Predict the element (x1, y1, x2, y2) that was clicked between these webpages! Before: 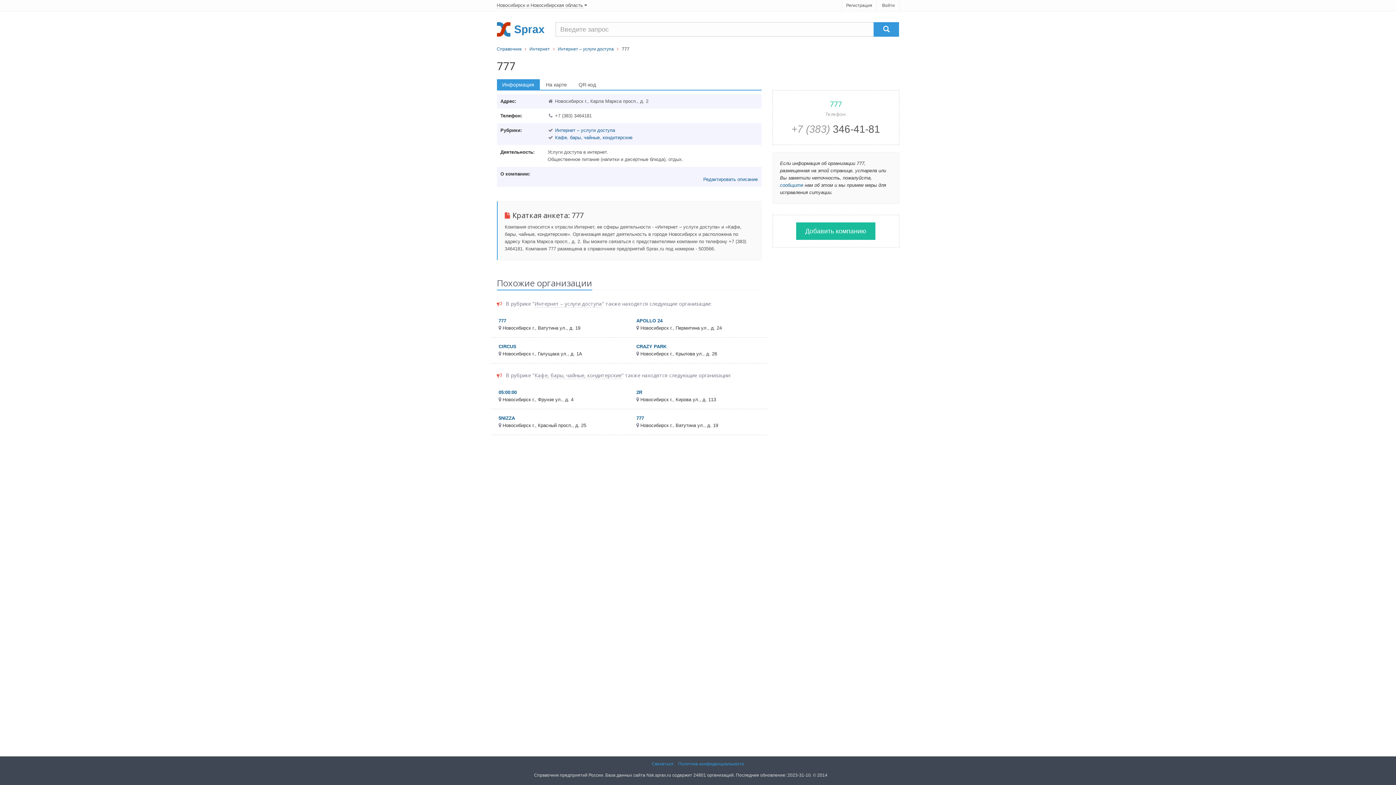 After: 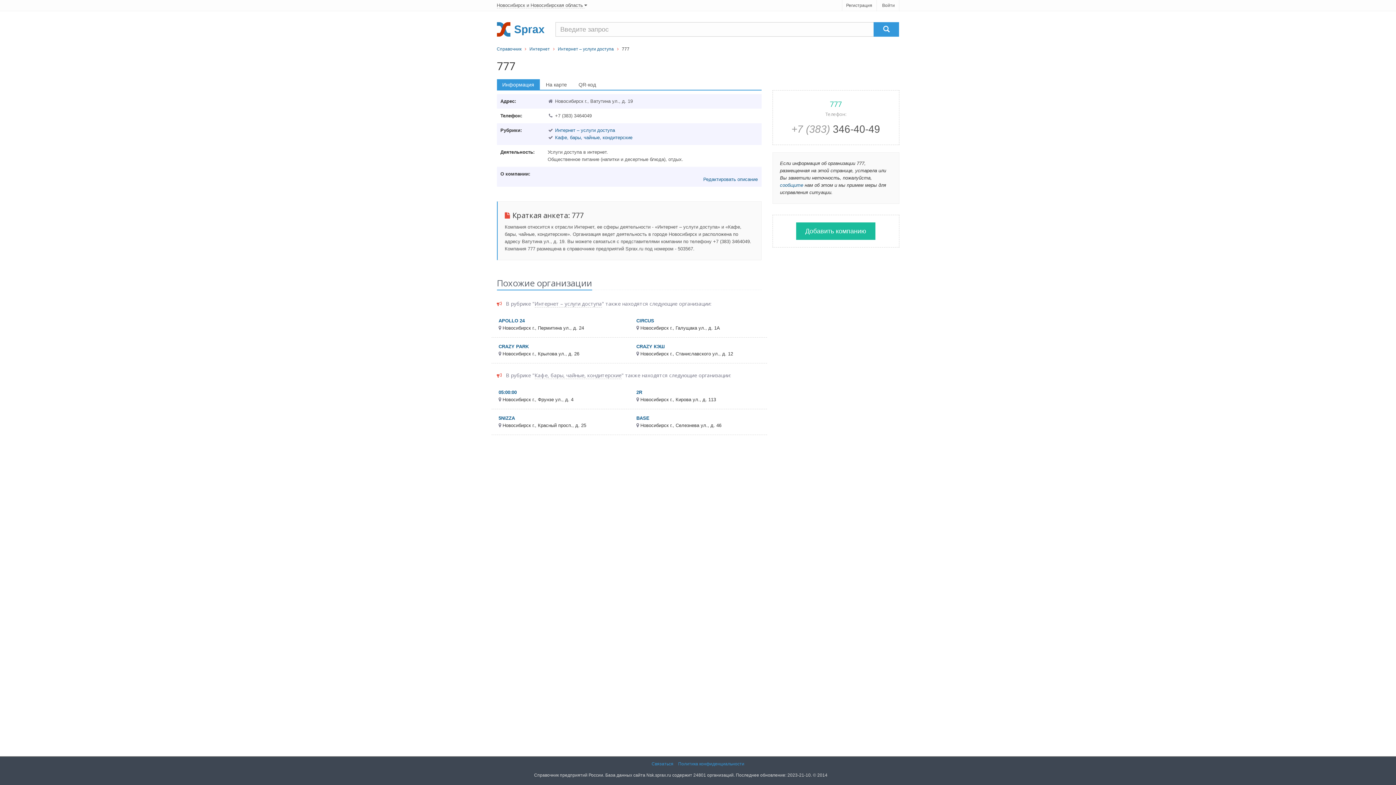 Action: label: 777 bbox: (636, 415, 644, 421)